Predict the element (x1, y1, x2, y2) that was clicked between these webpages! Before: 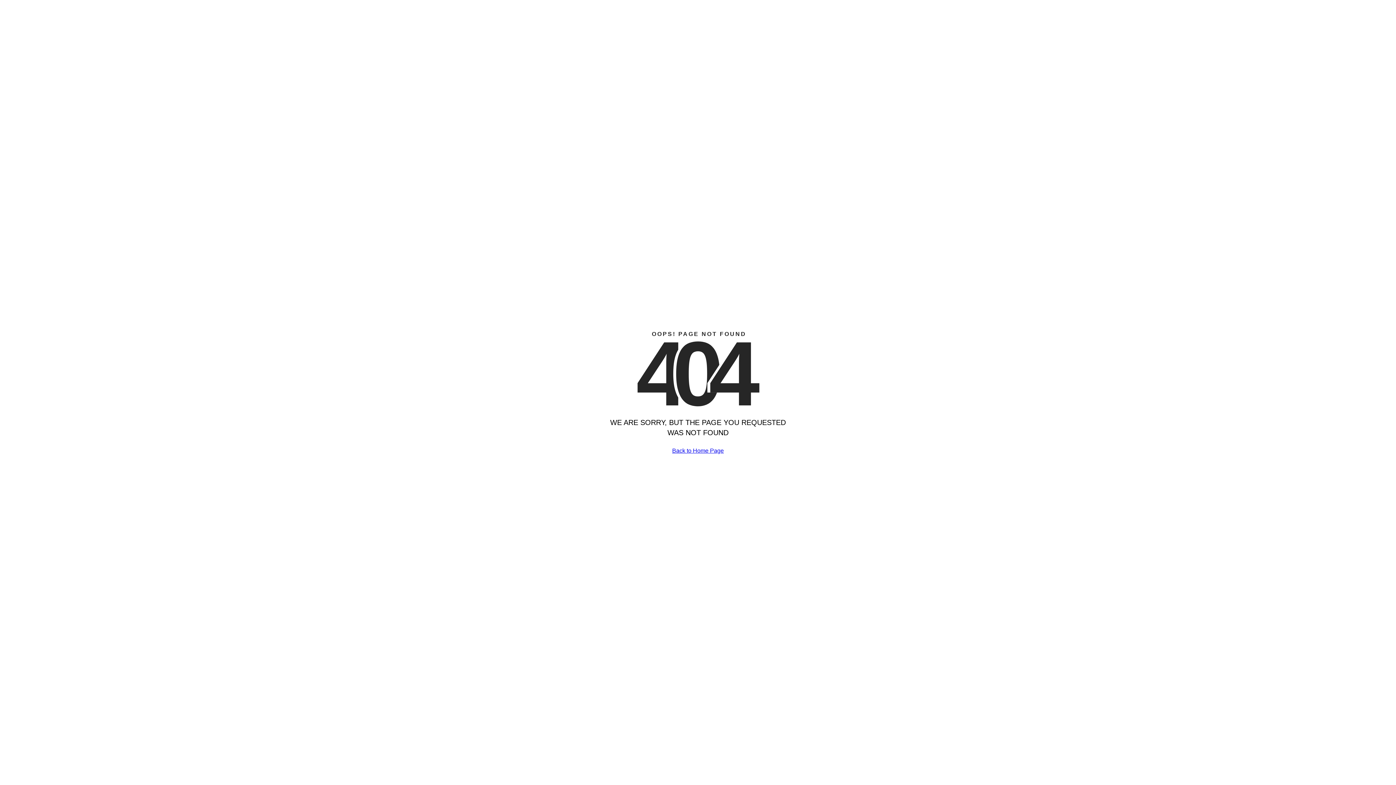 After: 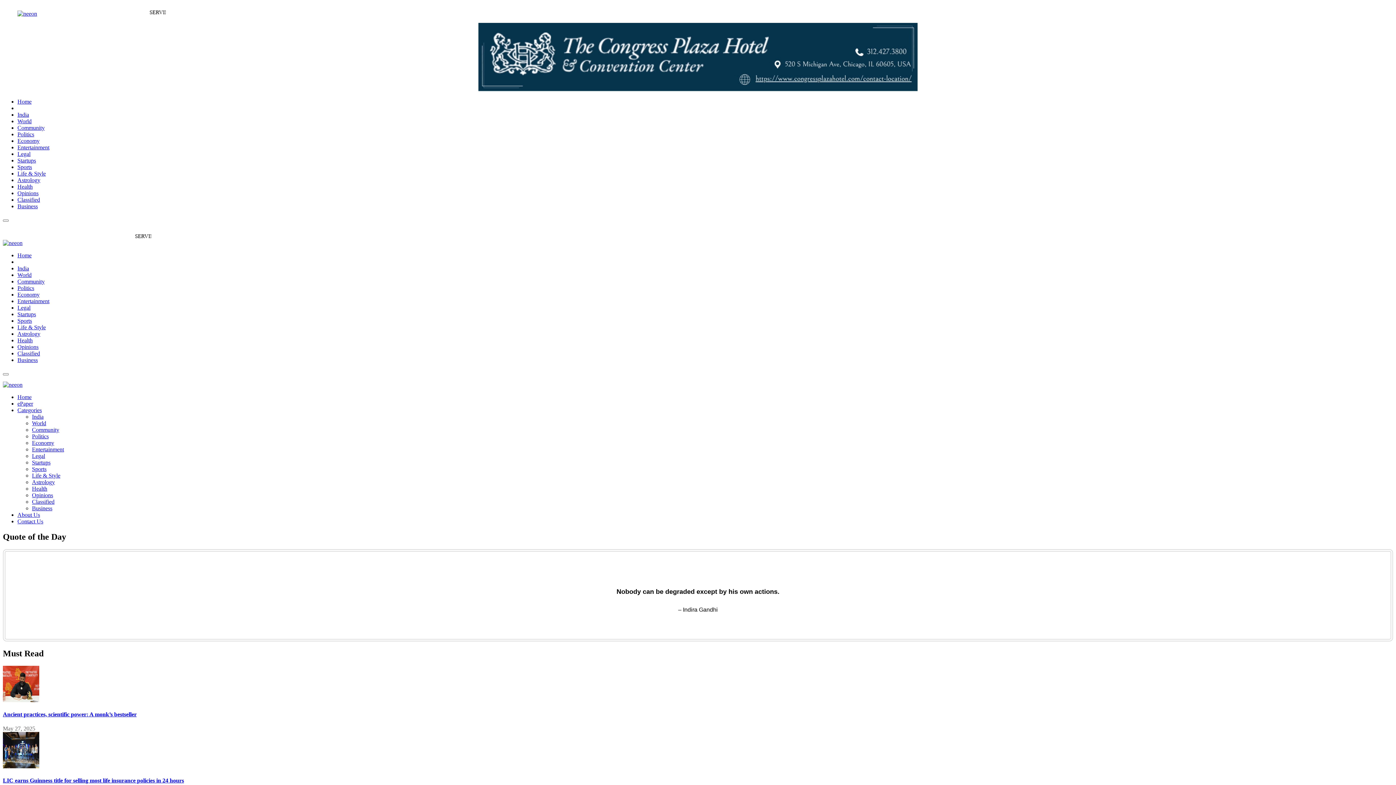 Action: bbox: (672, 447, 724, 454) label: Back to Home Page